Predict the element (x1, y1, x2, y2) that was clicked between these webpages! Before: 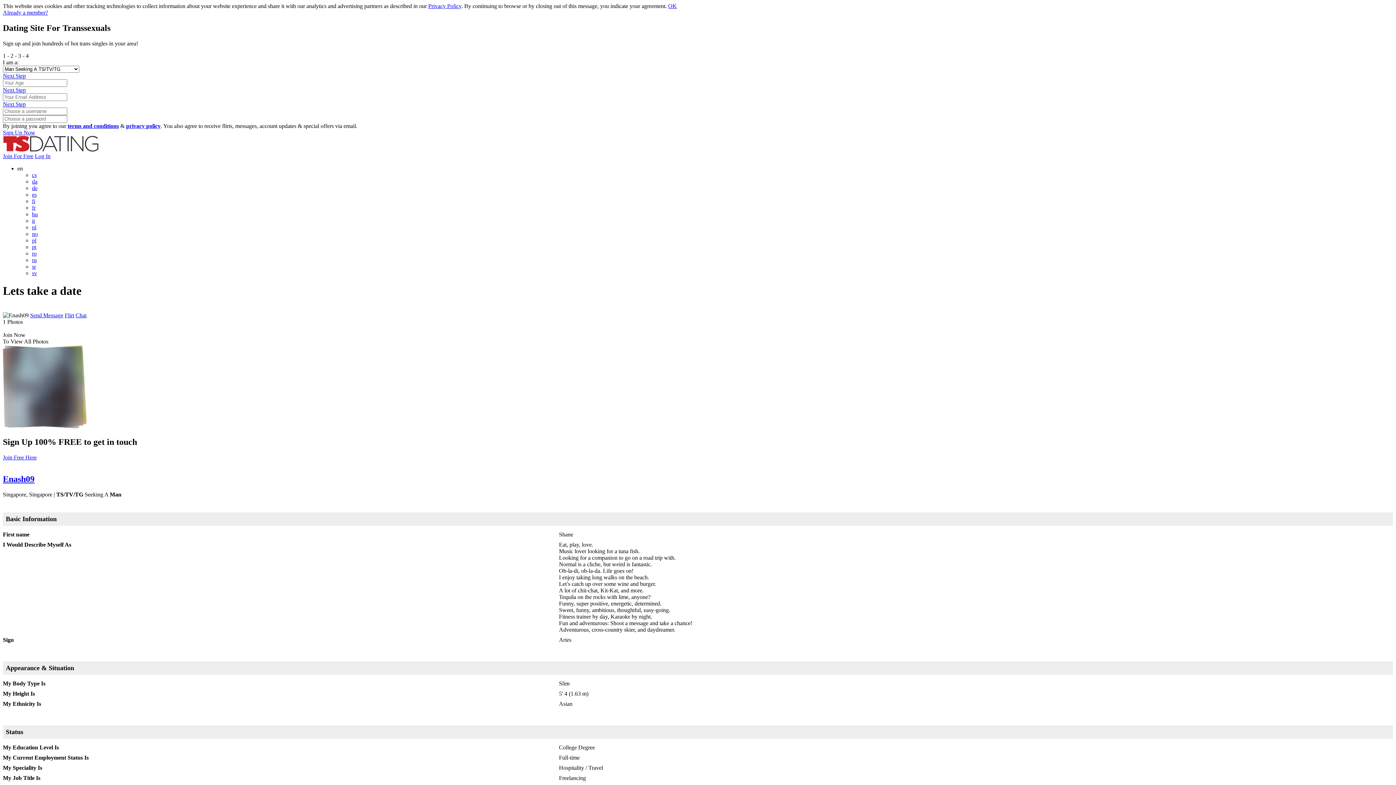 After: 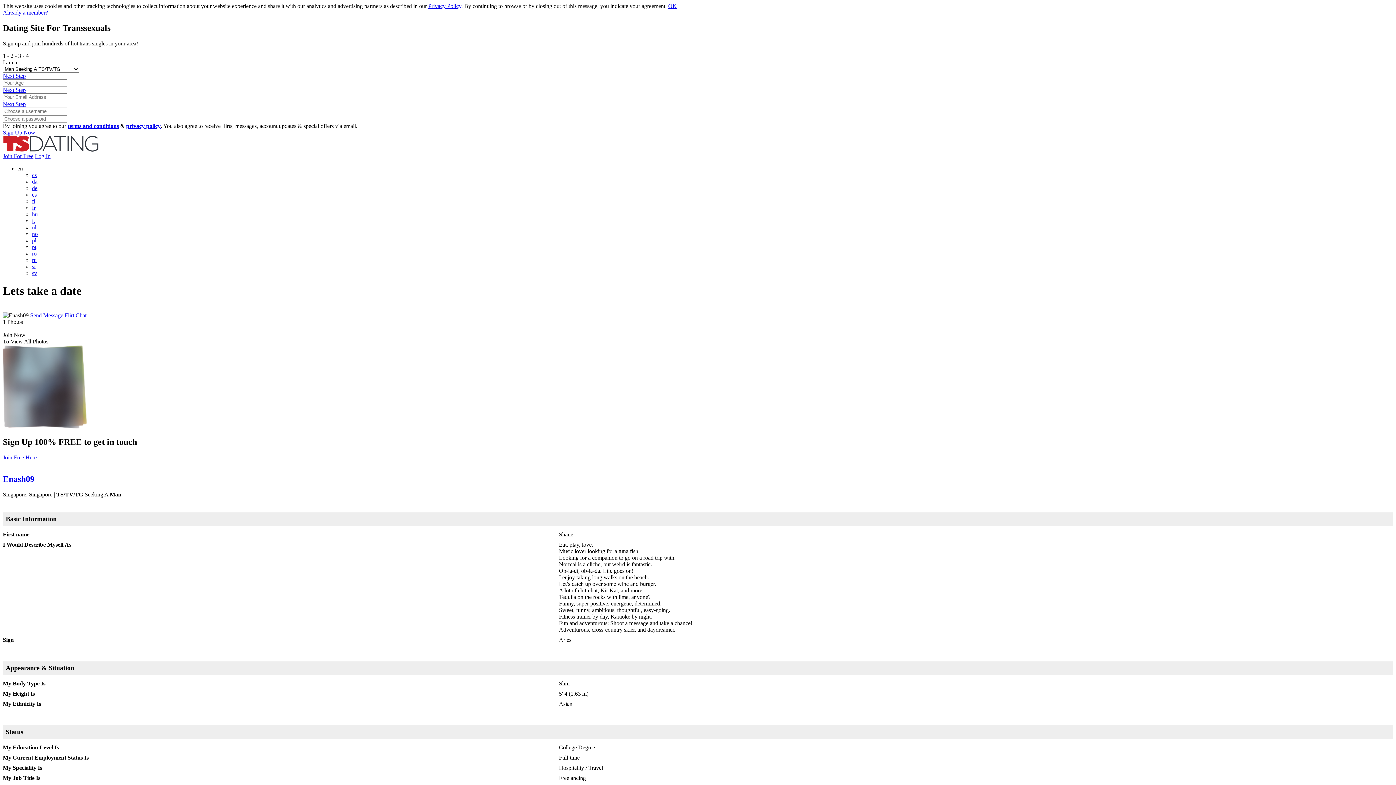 Action: label: Join Free Here bbox: (2, 454, 36, 460)